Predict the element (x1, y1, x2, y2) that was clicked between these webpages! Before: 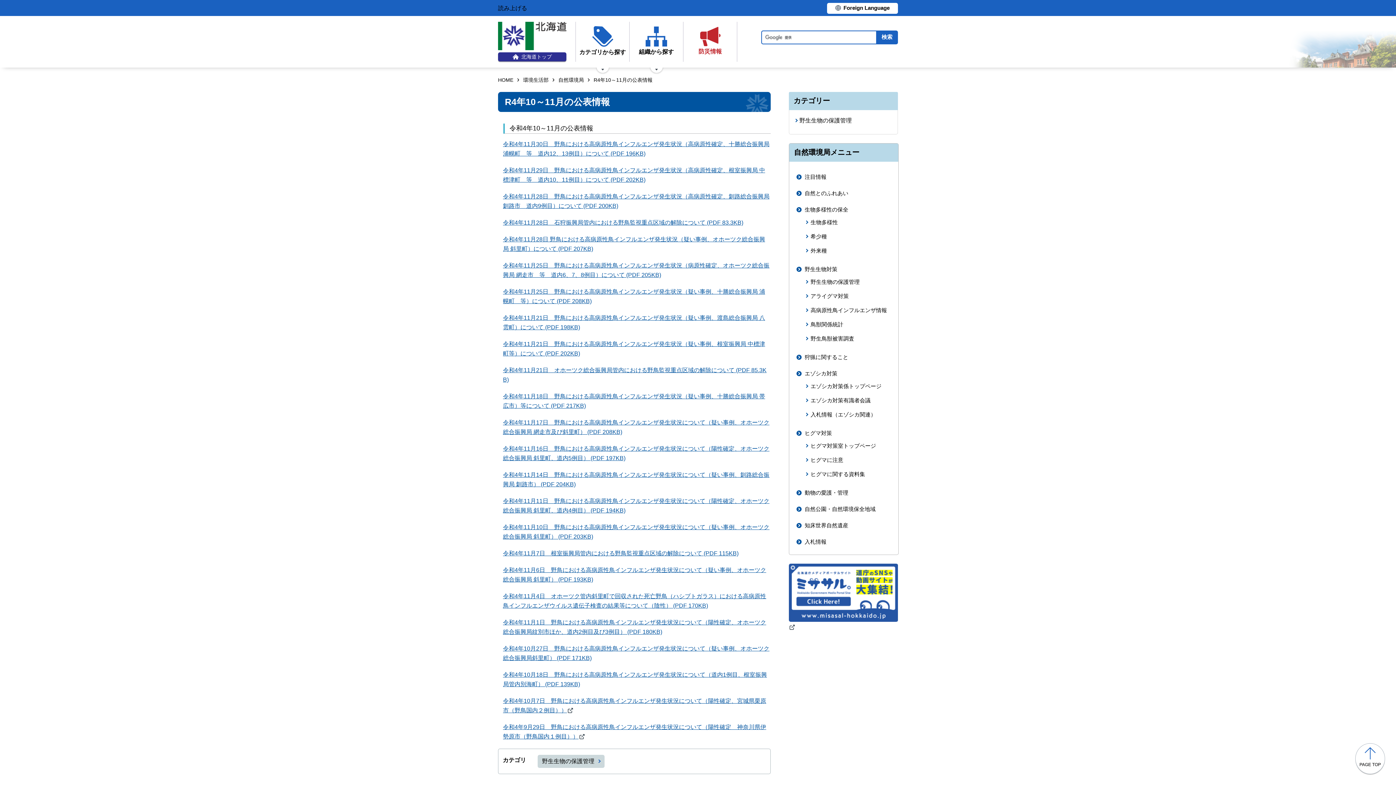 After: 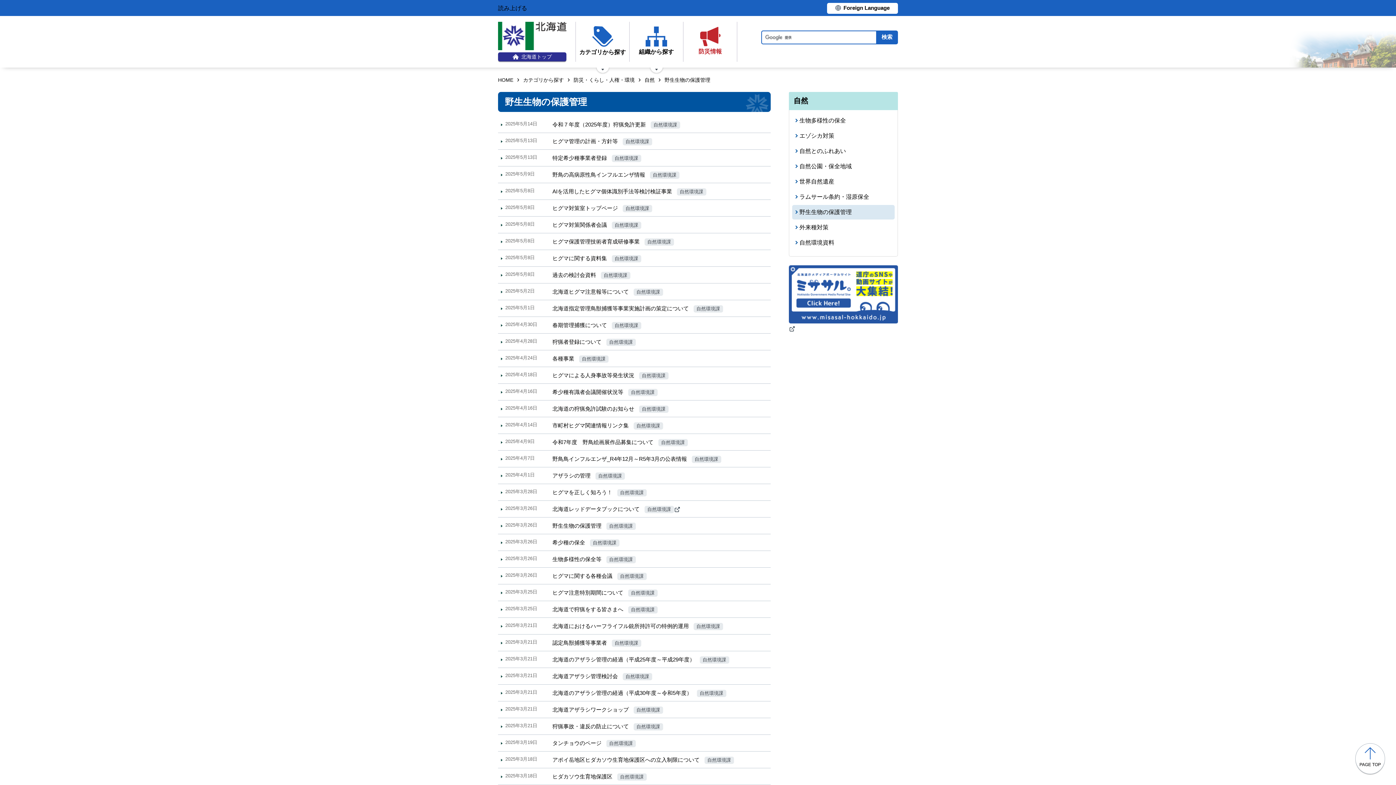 Action: label: 野生生物の保護管理 bbox: (792, 113, 894, 127)